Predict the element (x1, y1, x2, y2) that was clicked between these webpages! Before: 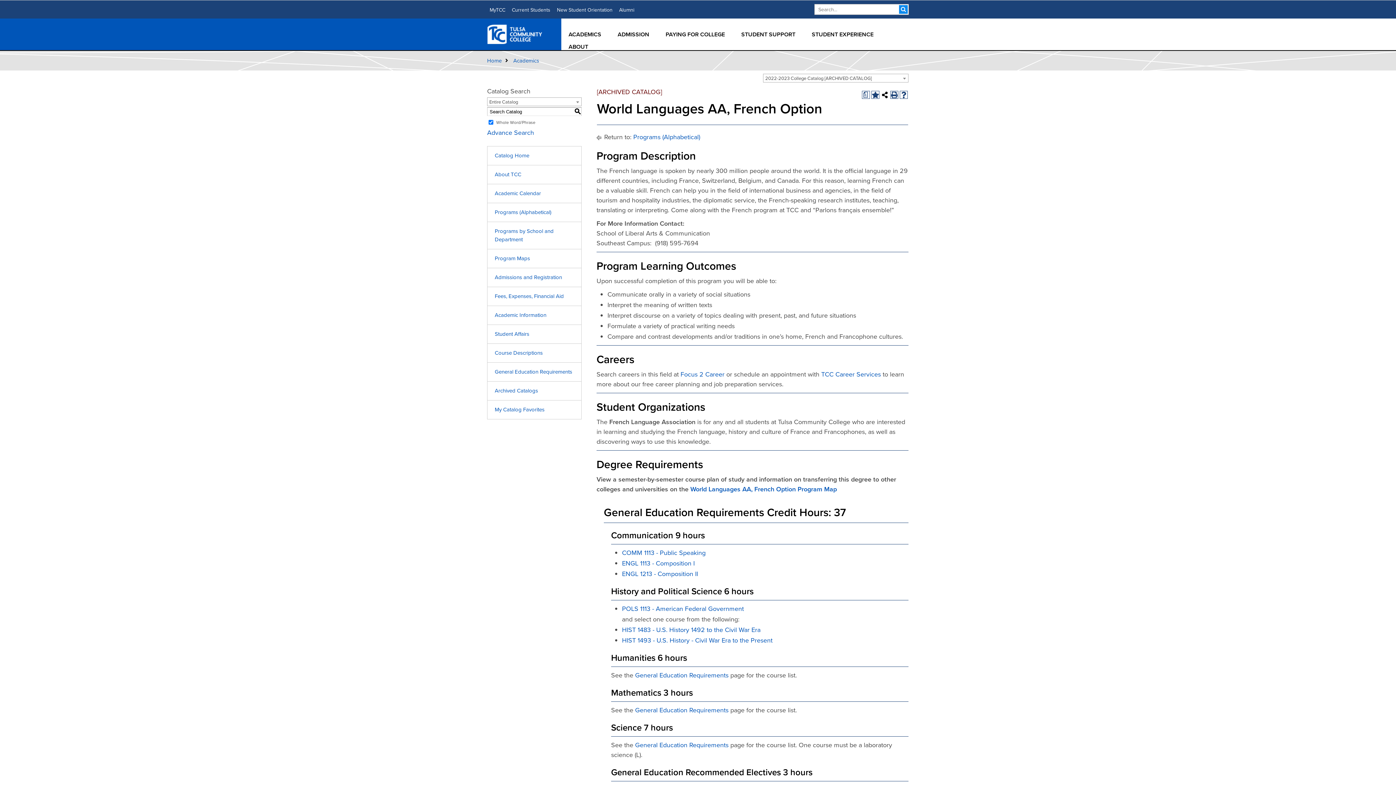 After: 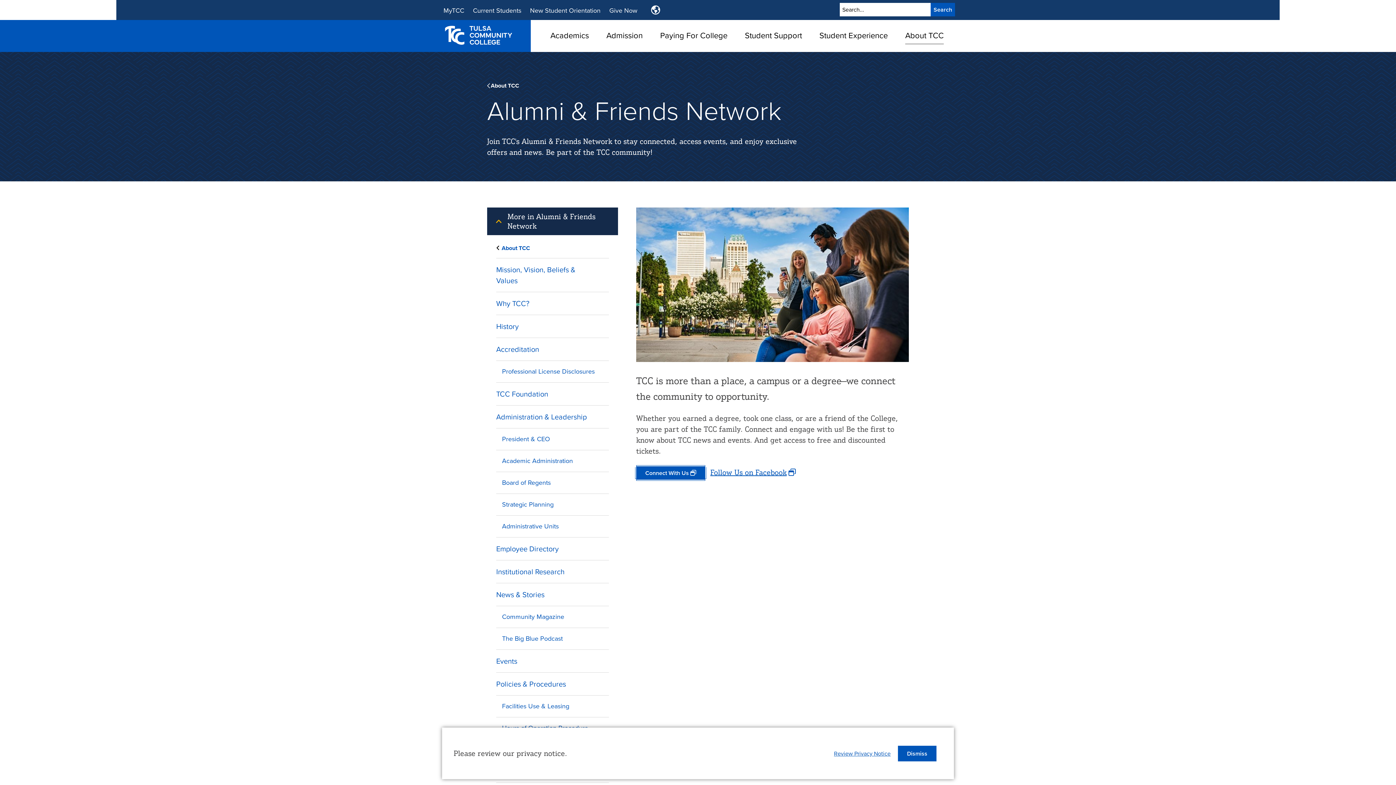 Action: bbox: (619, 6, 634, 13) label: Alumni